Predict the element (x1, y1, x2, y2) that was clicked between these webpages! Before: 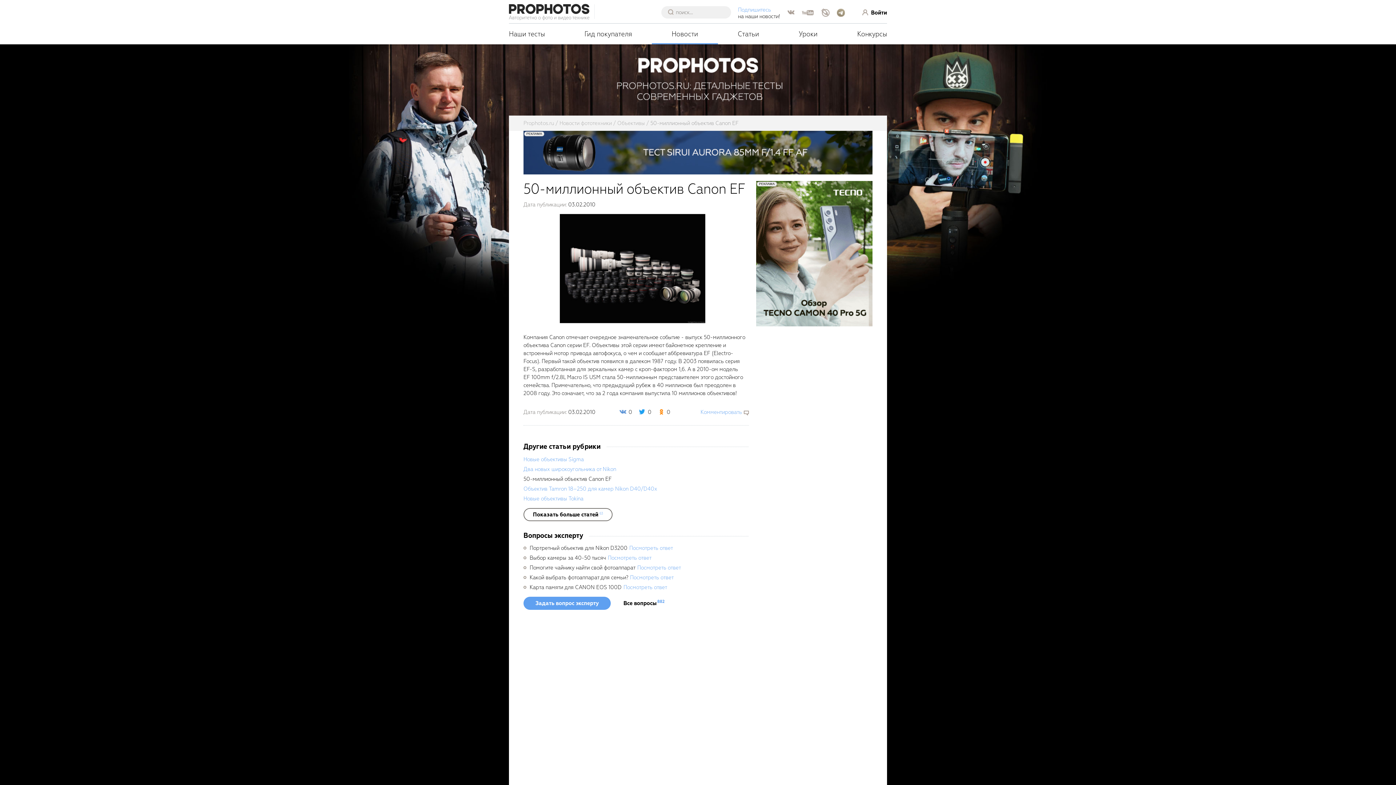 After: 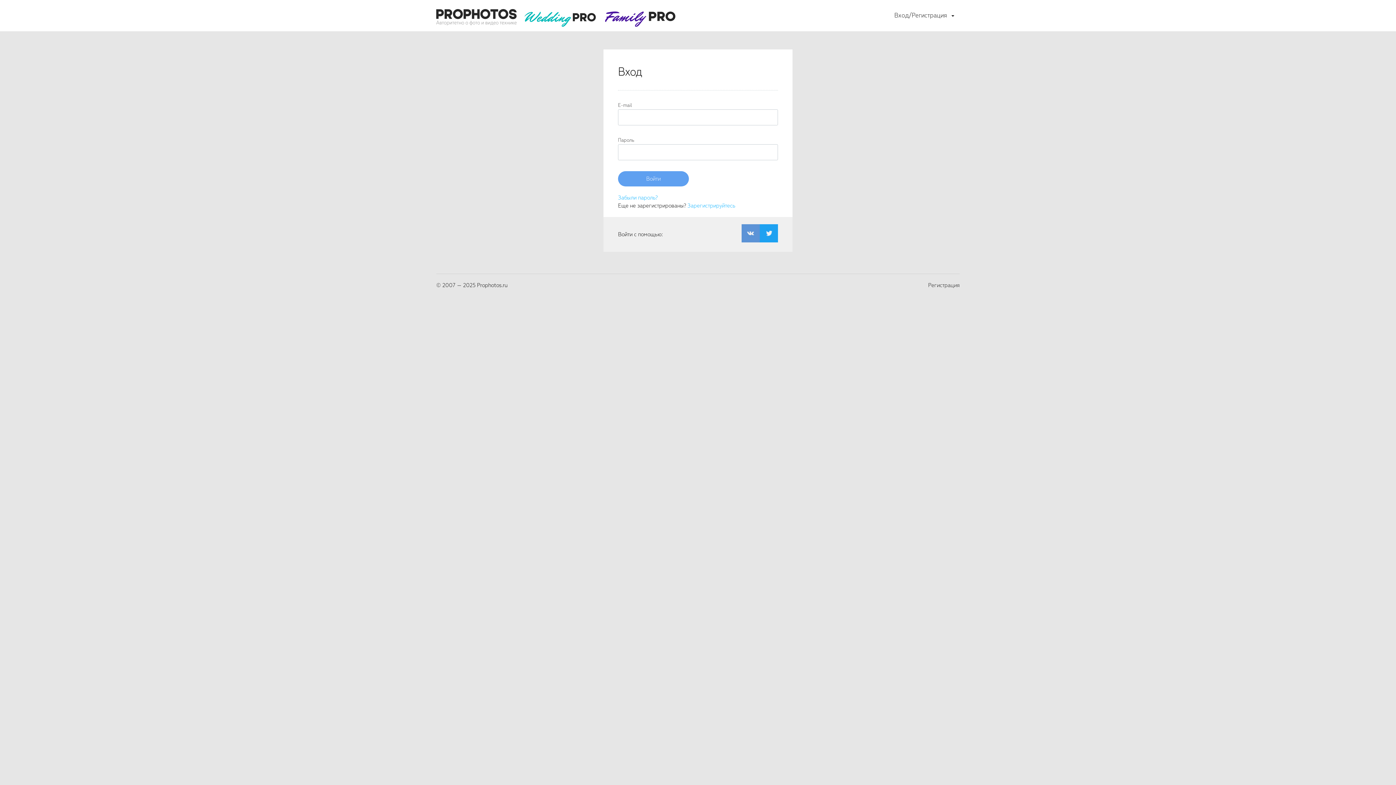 Action: bbox: (845, 8, 887, 16) label: Войти